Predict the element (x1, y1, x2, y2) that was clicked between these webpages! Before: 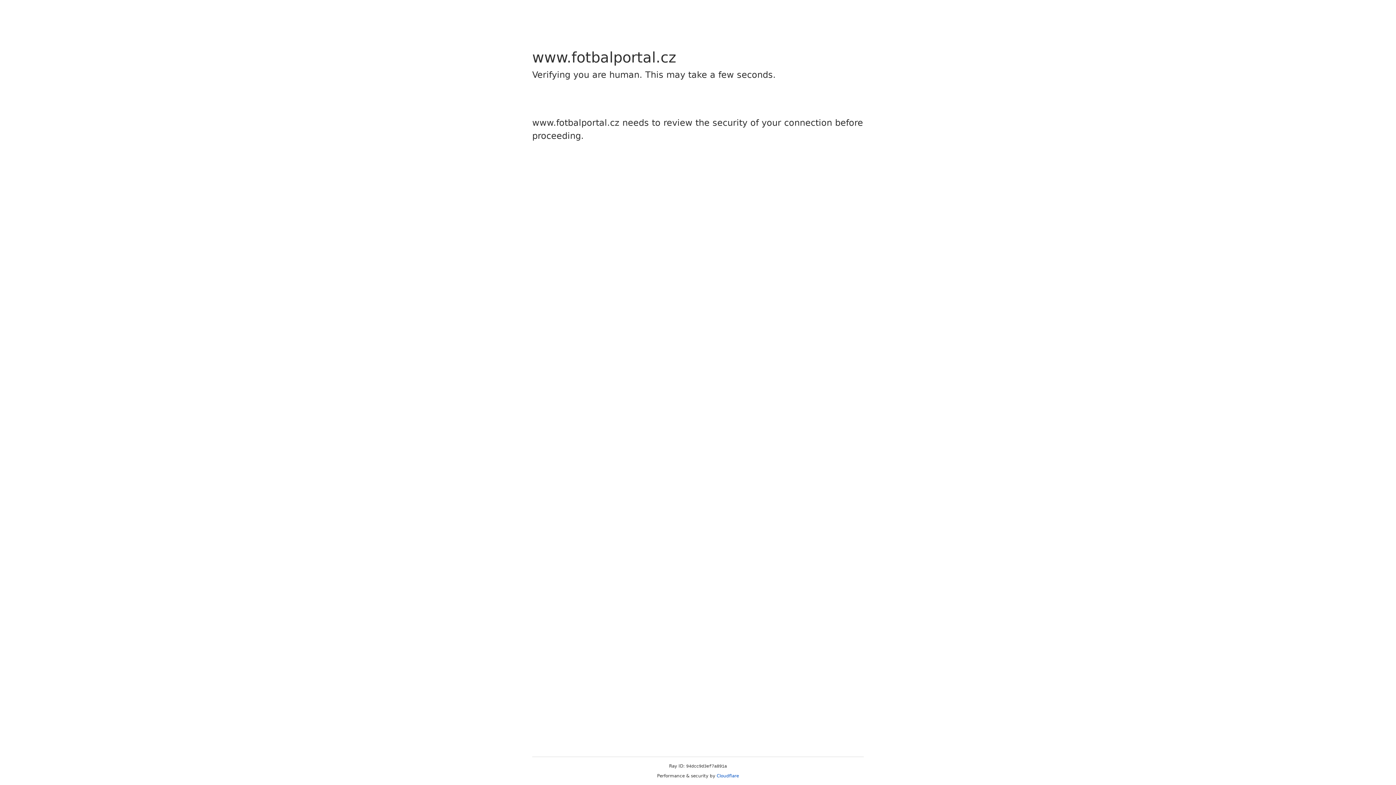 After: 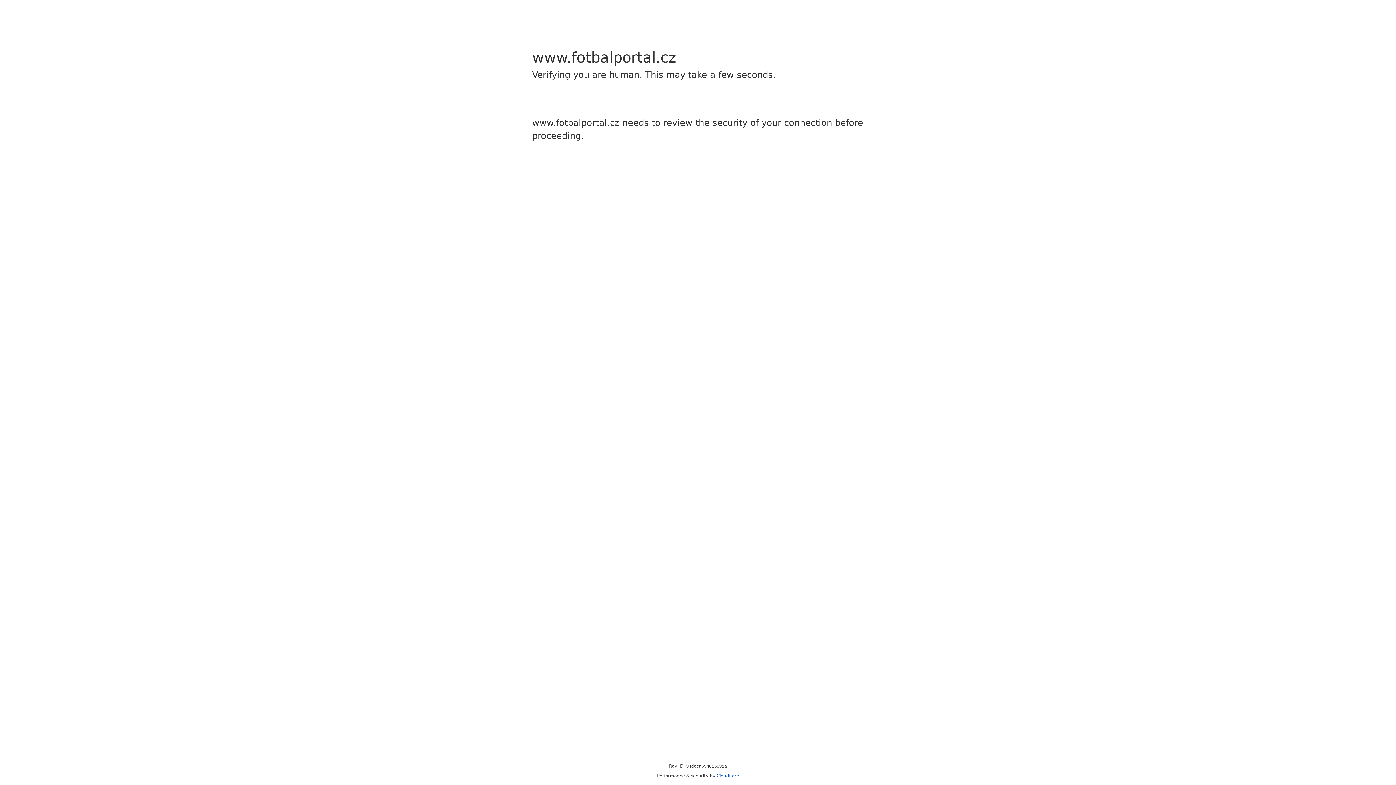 Action: bbox: (716, 773, 739, 778) label: Cloudflare